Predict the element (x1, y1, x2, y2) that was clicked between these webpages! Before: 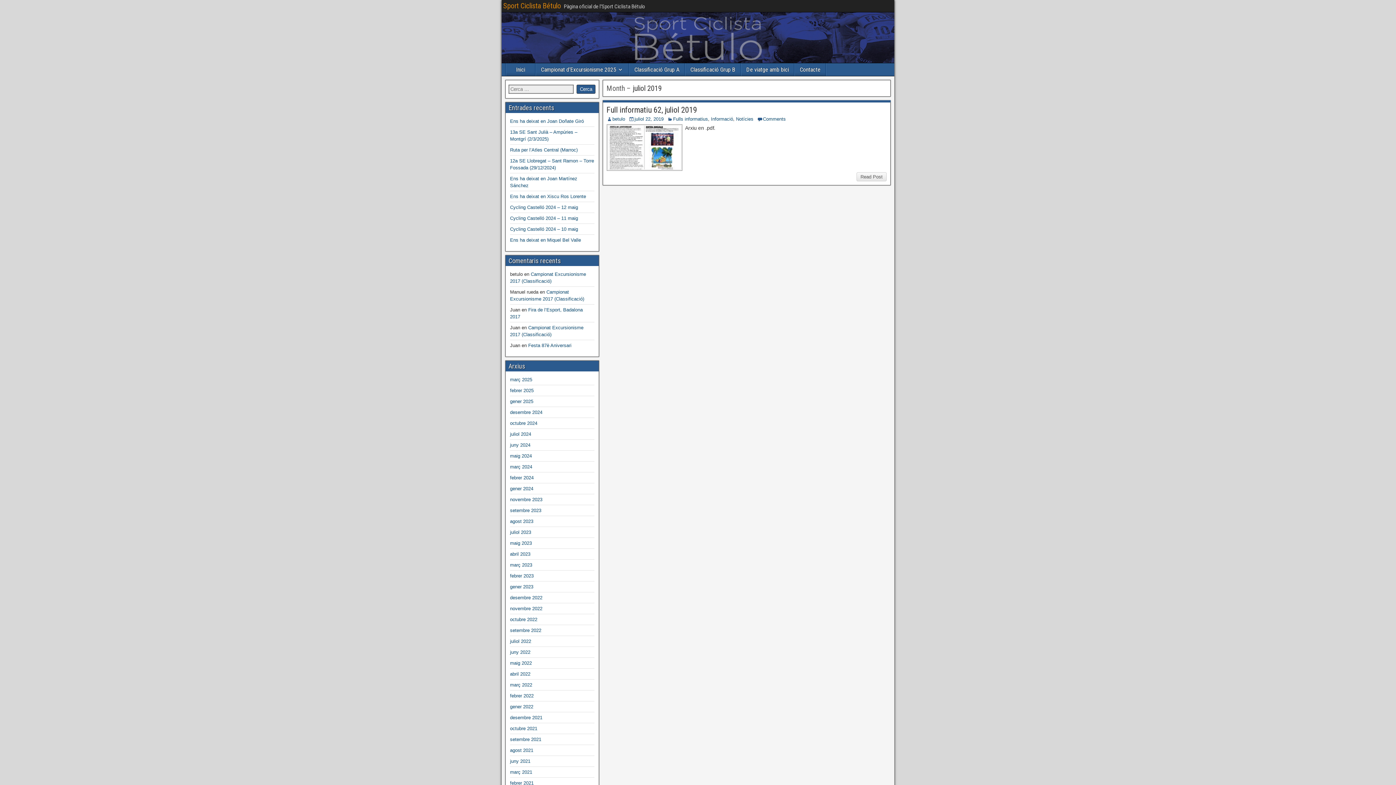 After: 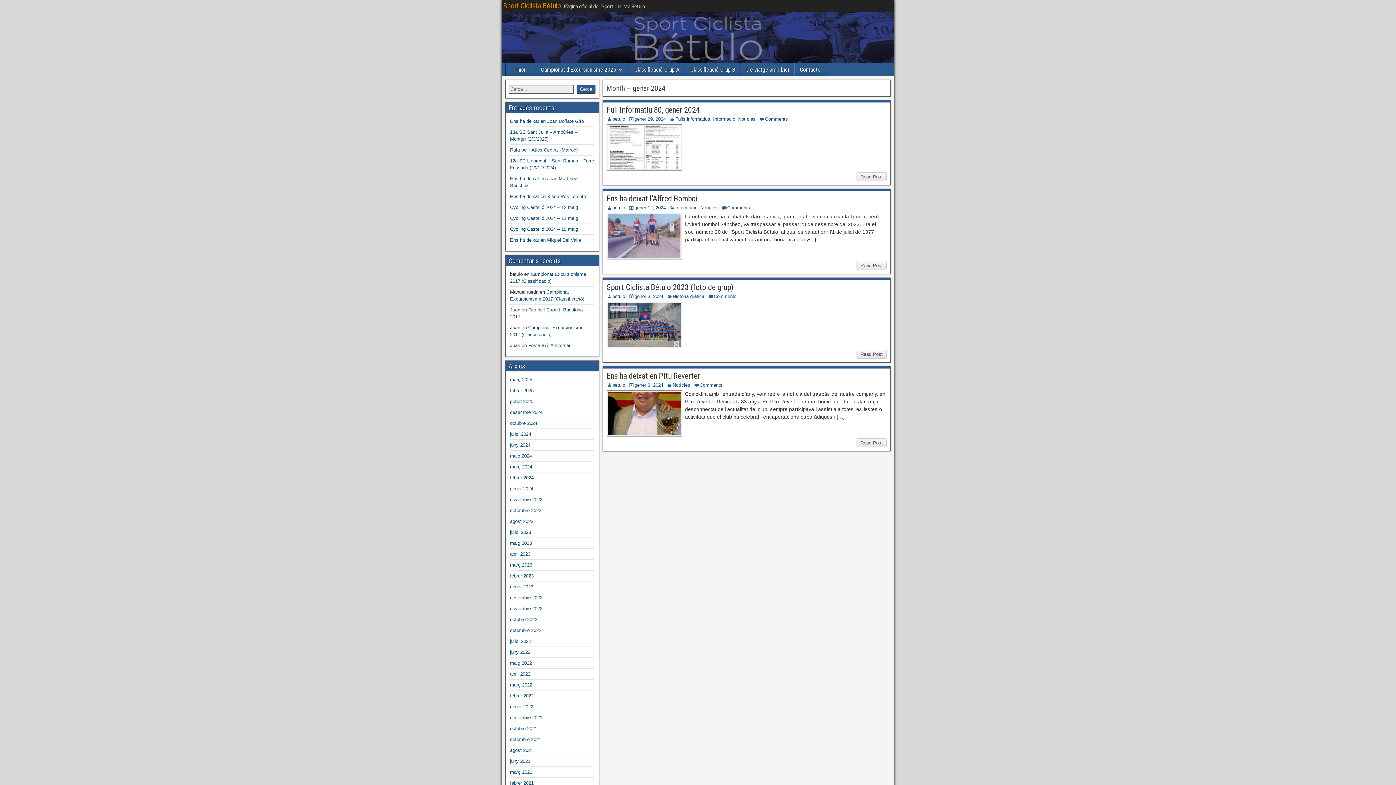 Action: label: gener 2024 bbox: (510, 486, 533, 491)